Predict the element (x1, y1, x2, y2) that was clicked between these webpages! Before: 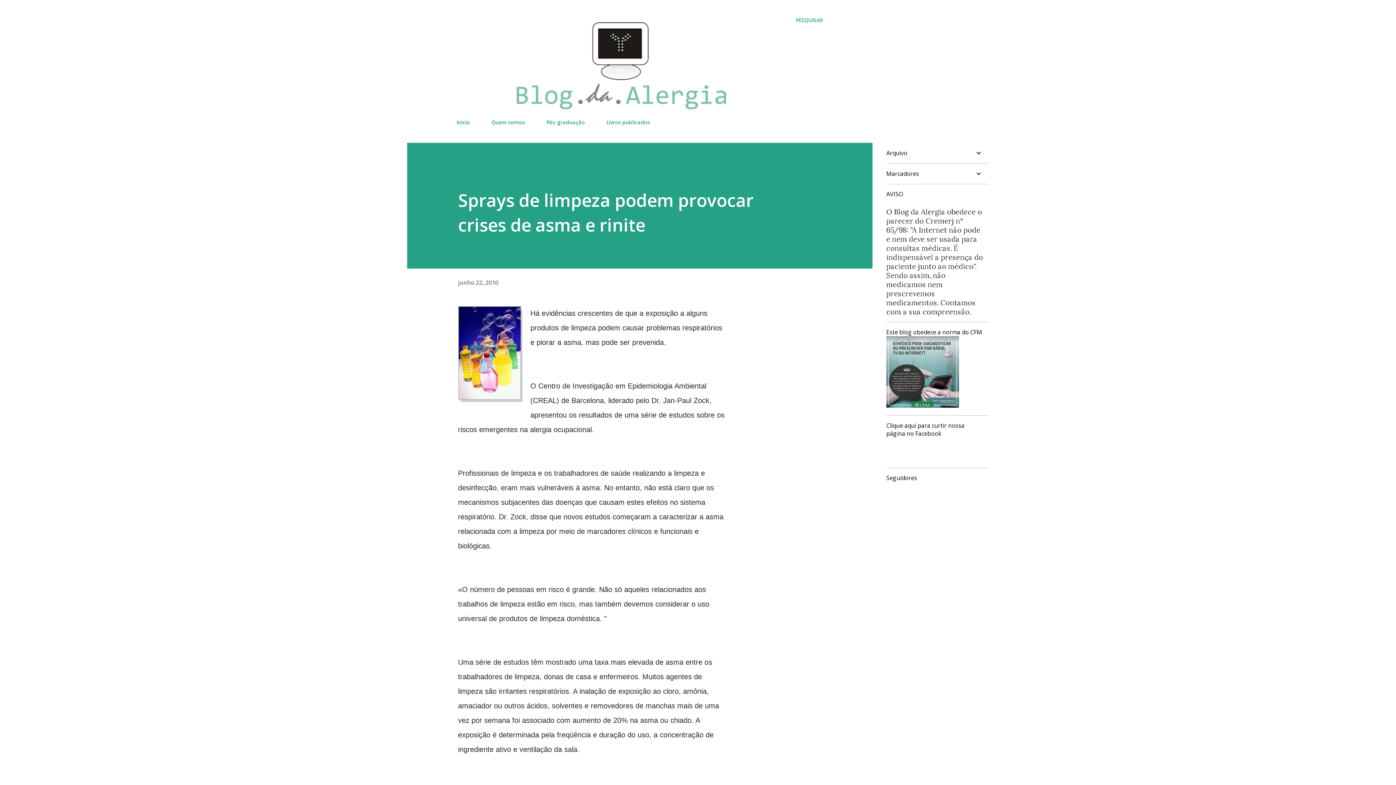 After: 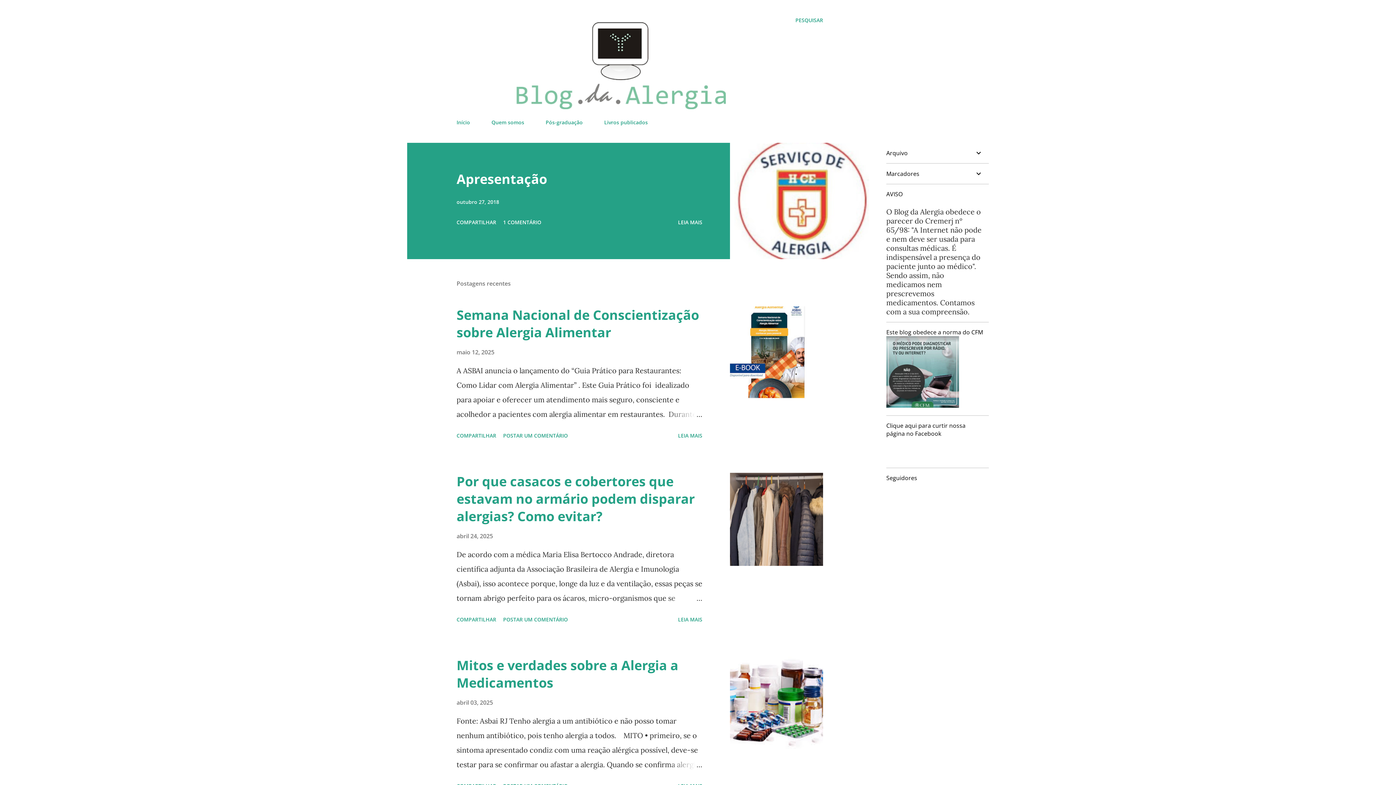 Action: bbox: (456, 104, 780, 113)